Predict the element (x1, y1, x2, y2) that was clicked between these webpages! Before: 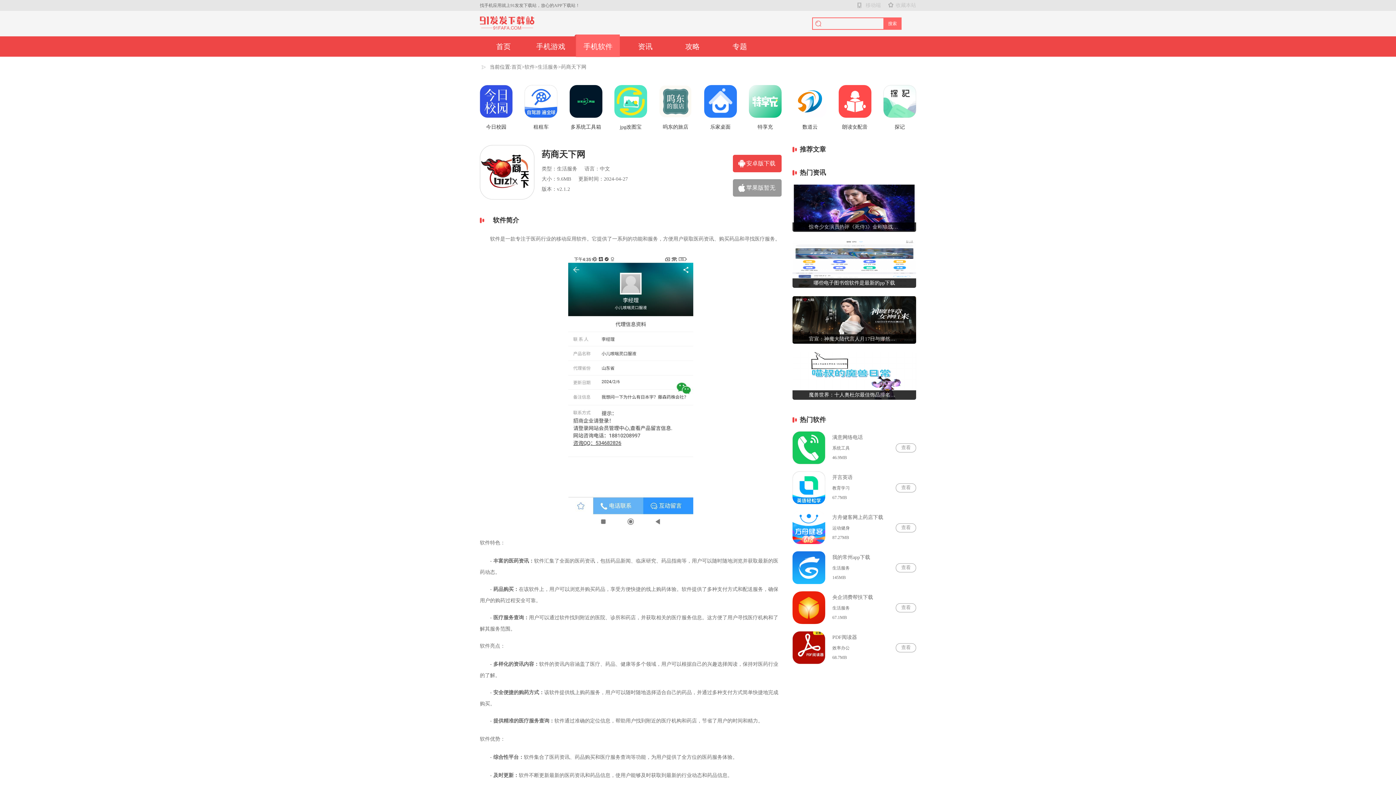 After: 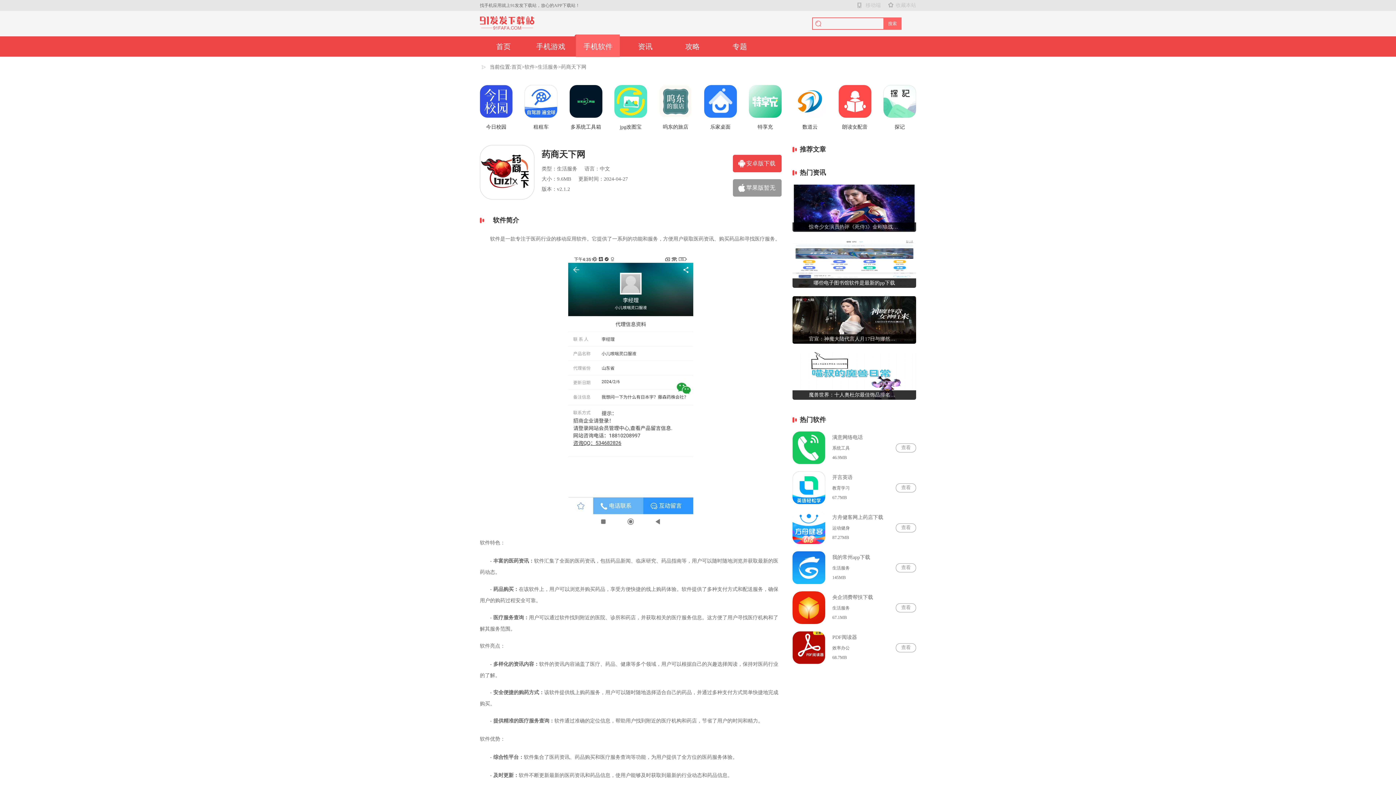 Action: label: 苹果版暂无 bbox: (733, 179, 781, 196)